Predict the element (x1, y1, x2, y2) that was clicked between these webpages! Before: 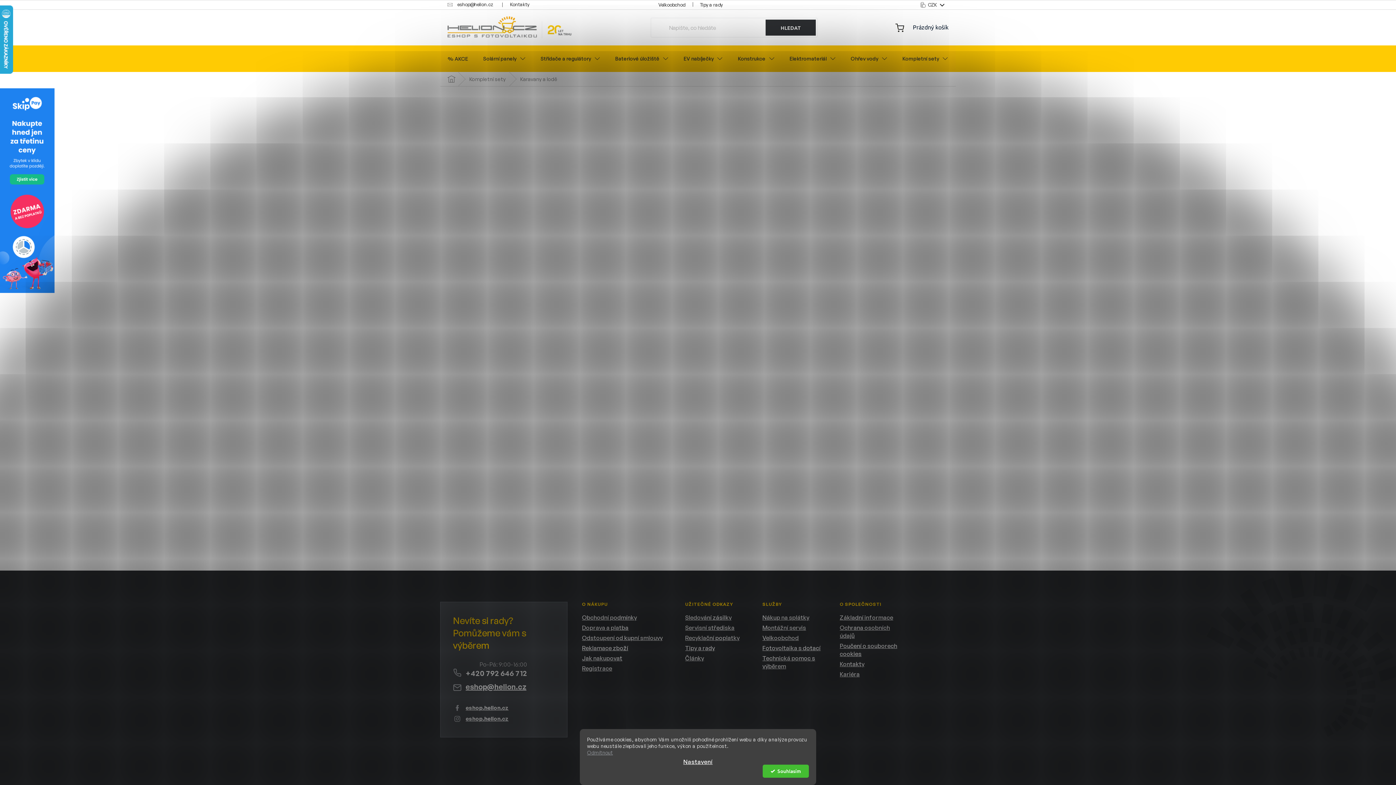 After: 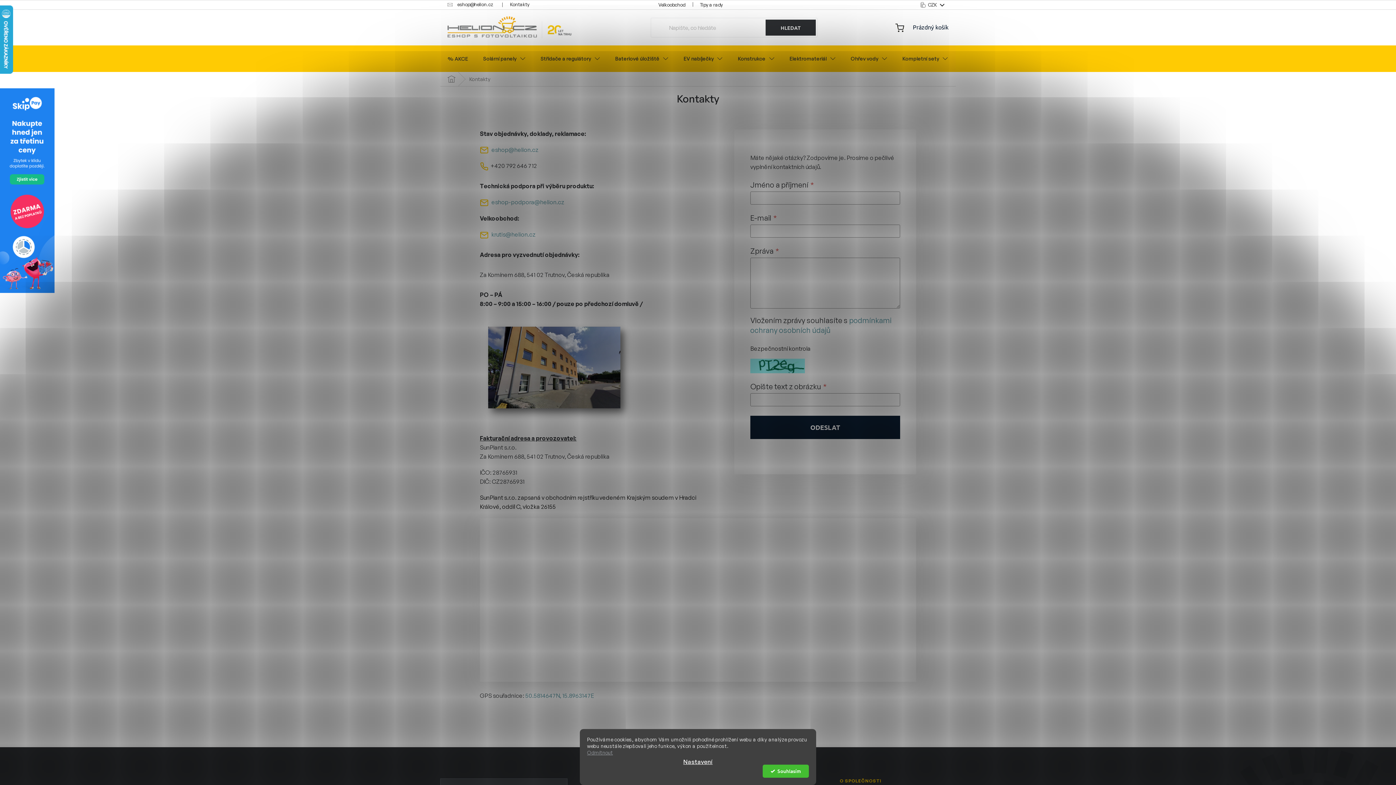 Action: bbox: (762, 654, 825, 670) label: Technická pomoc s výběrem